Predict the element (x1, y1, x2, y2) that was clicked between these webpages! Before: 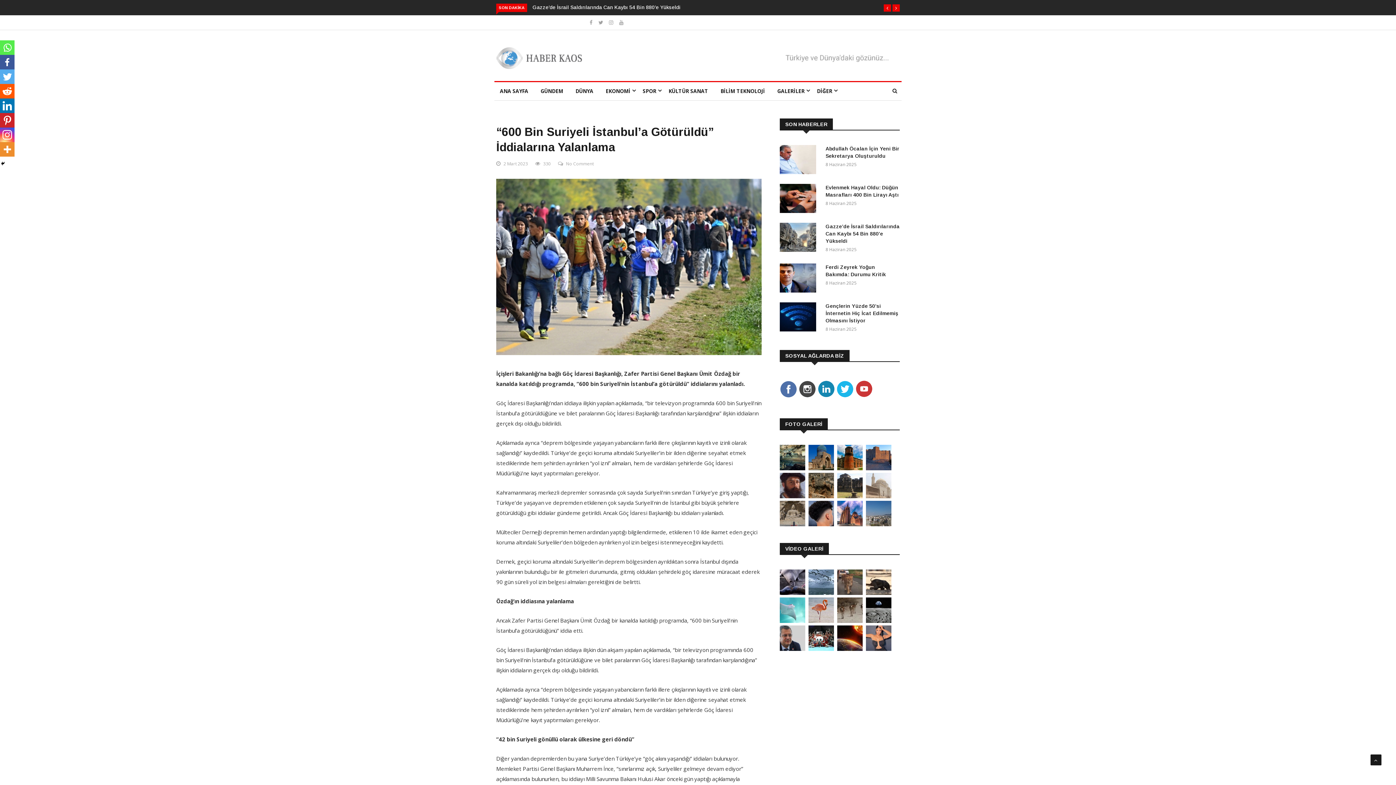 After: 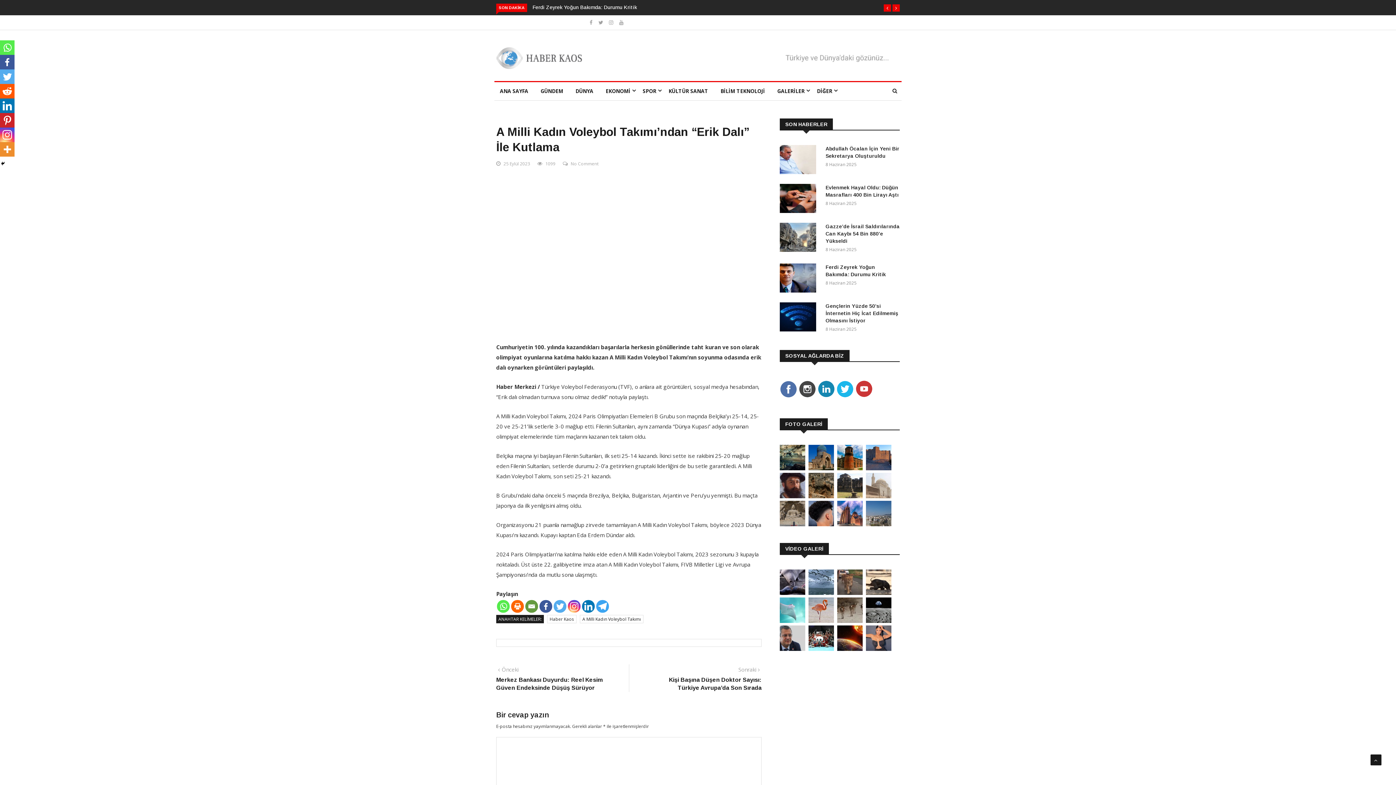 Action: bbox: (808, 645, 834, 652)